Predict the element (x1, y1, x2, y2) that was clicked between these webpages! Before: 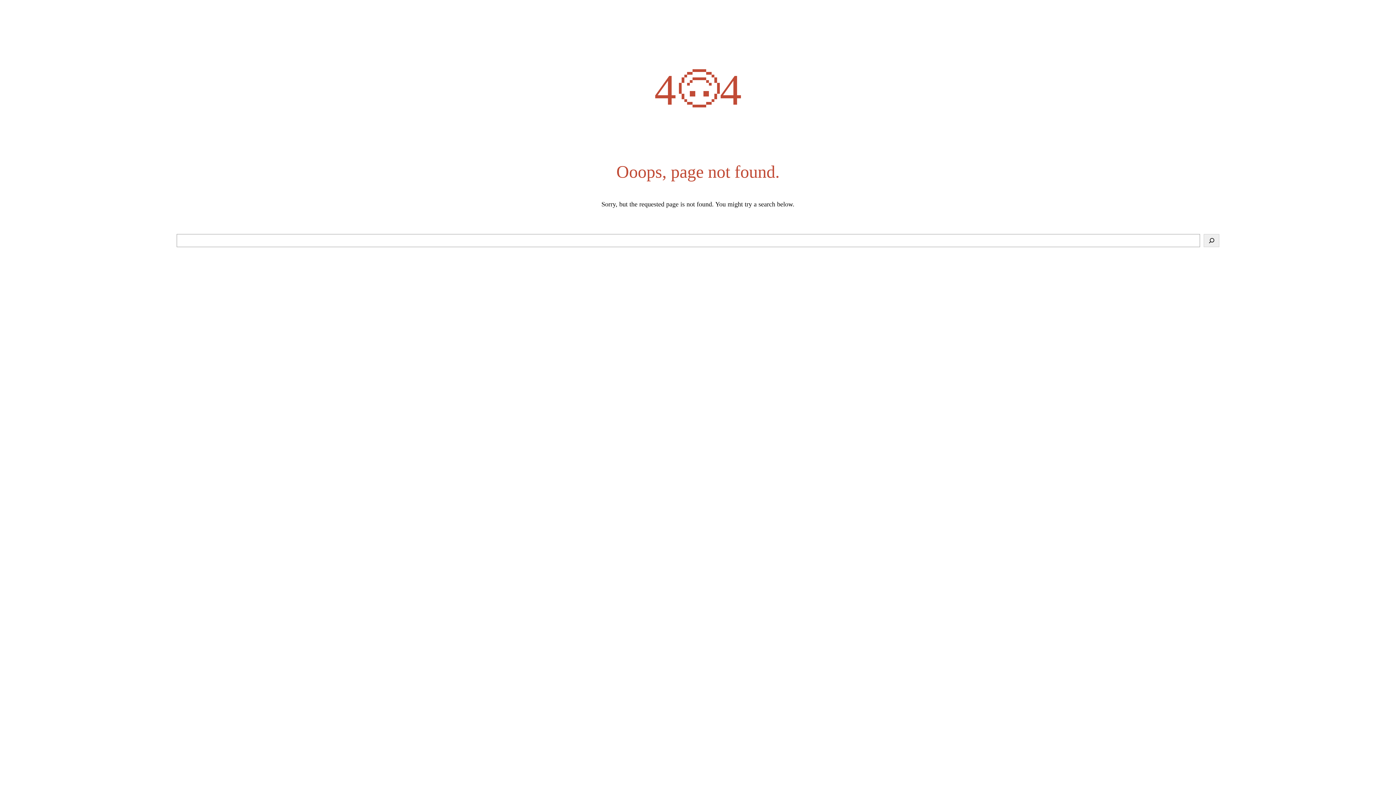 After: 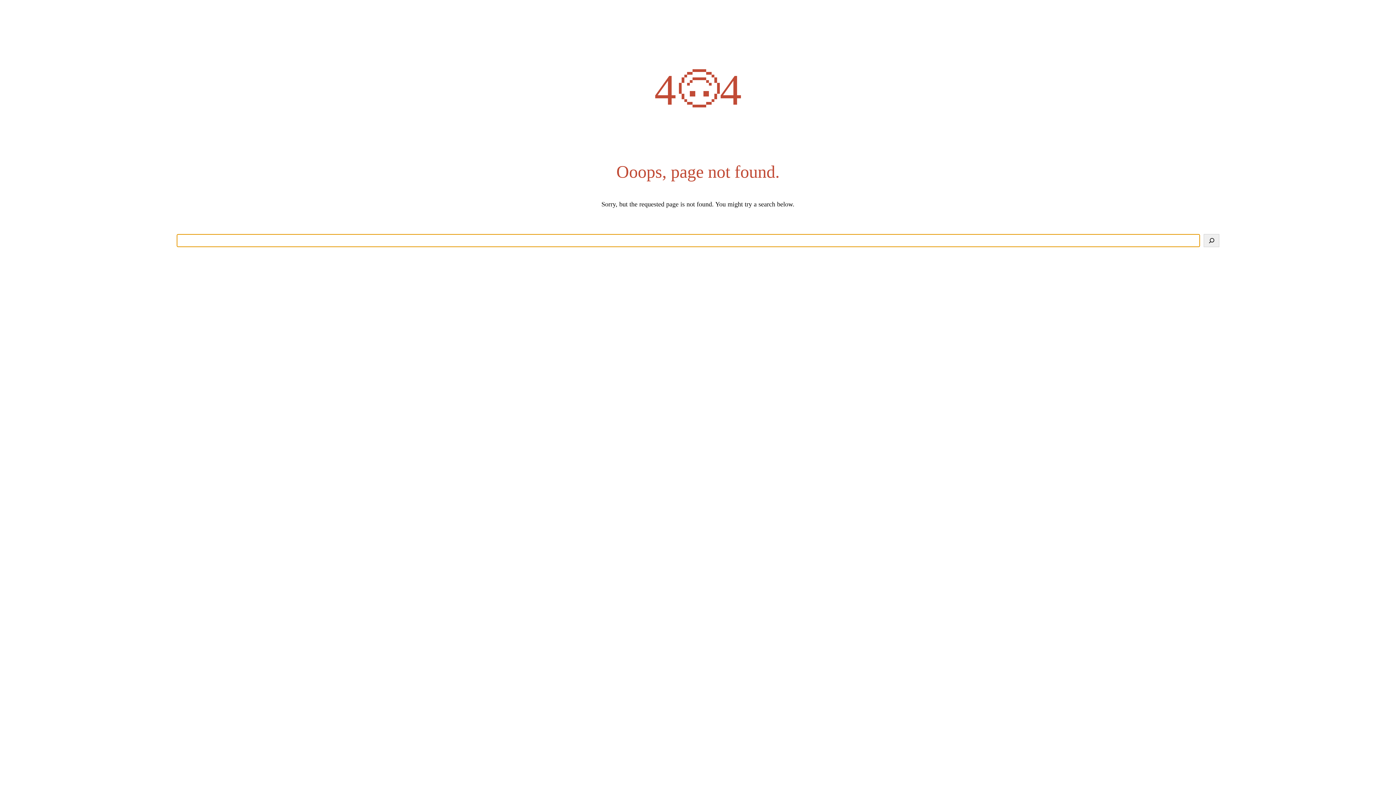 Action: label: Search bbox: (1204, 234, 1219, 247)